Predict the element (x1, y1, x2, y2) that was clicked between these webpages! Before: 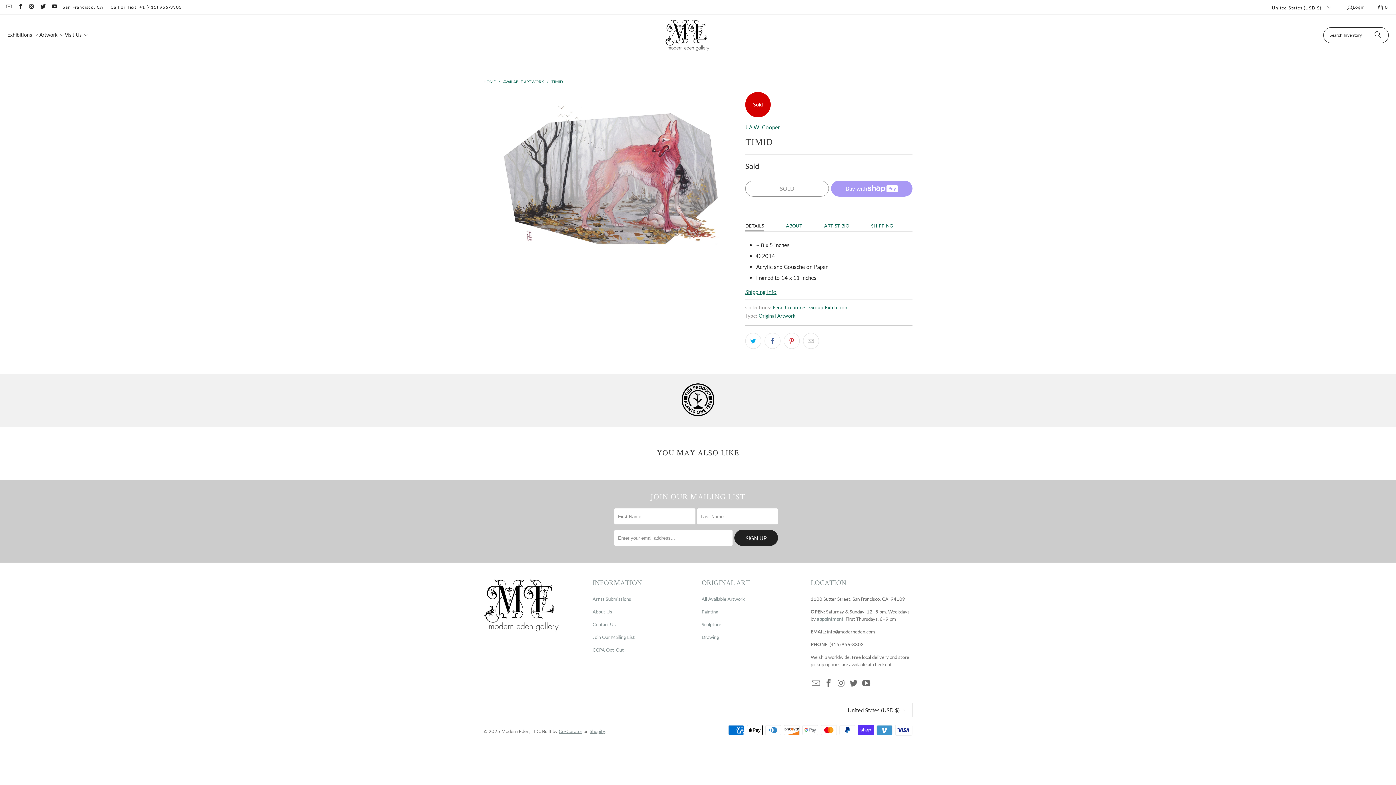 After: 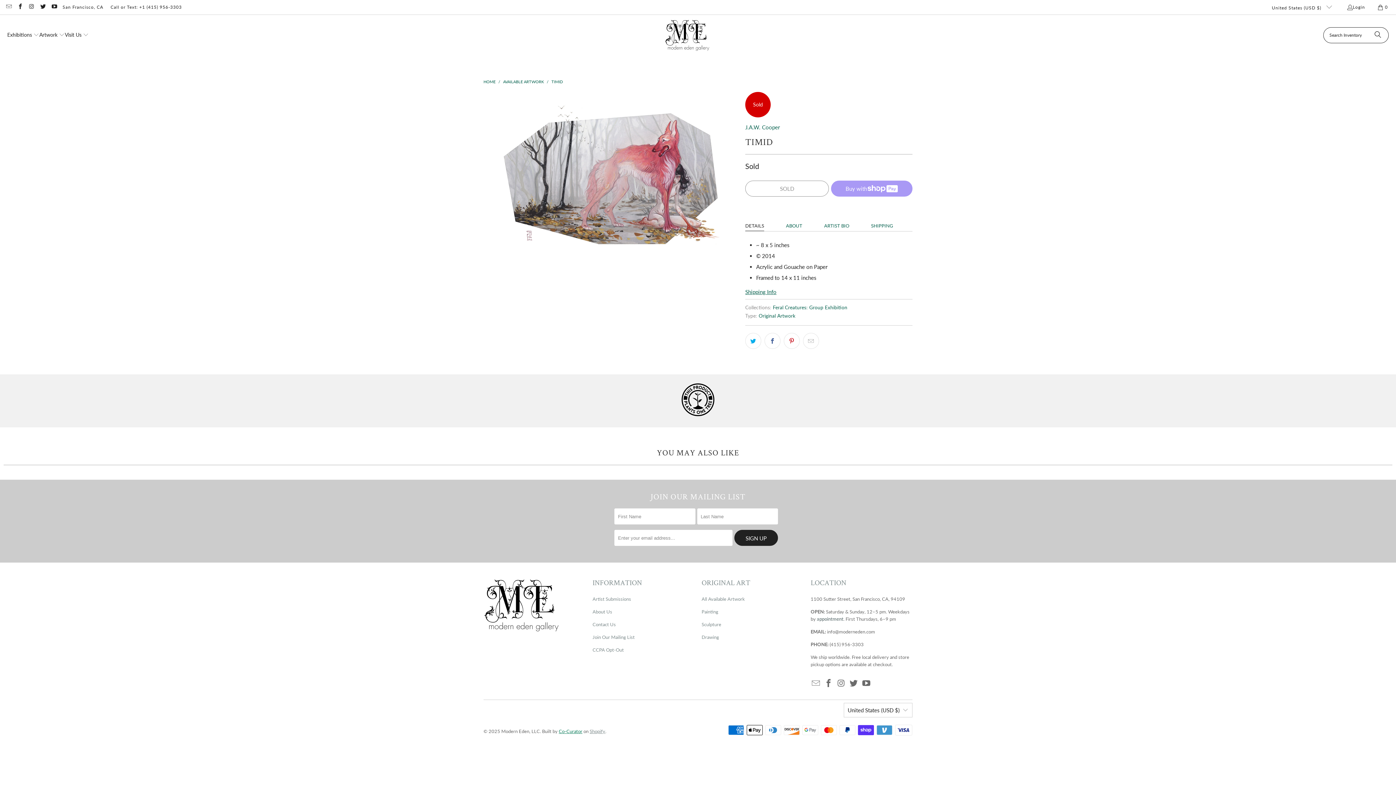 Action: label: Co-Curator bbox: (558, 728, 582, 734)